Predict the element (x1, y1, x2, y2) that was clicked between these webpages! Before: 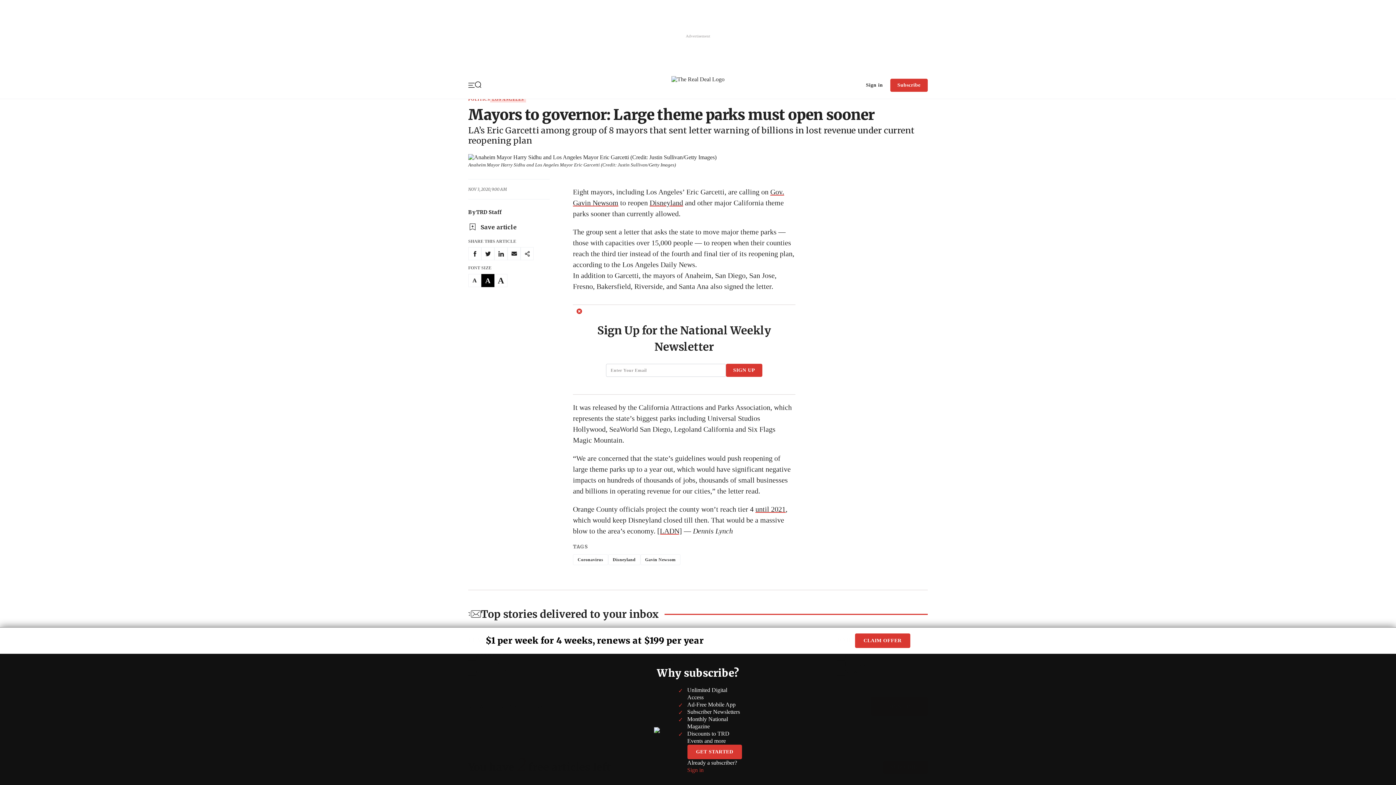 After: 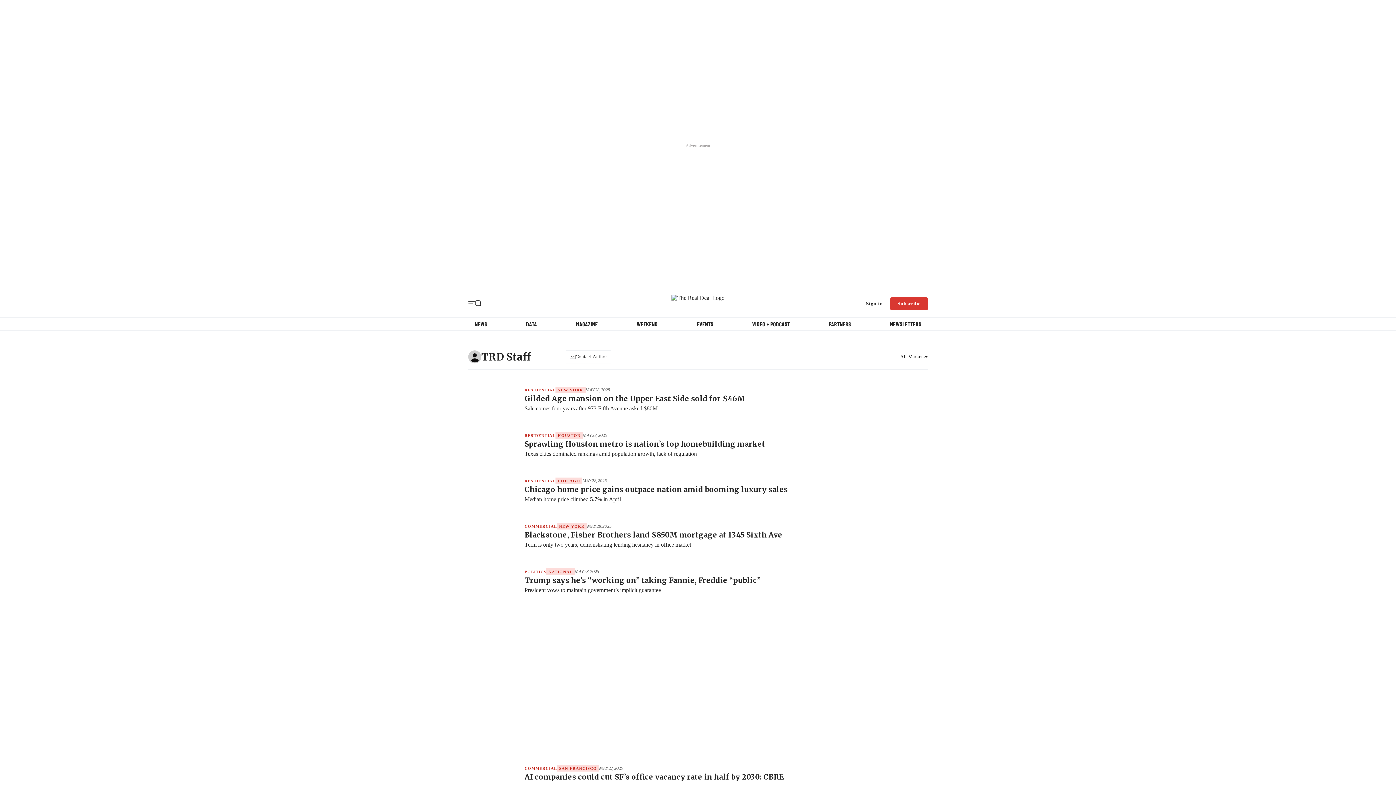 Action: label: TRD Staff bbox: (475, 488, 498, 493)